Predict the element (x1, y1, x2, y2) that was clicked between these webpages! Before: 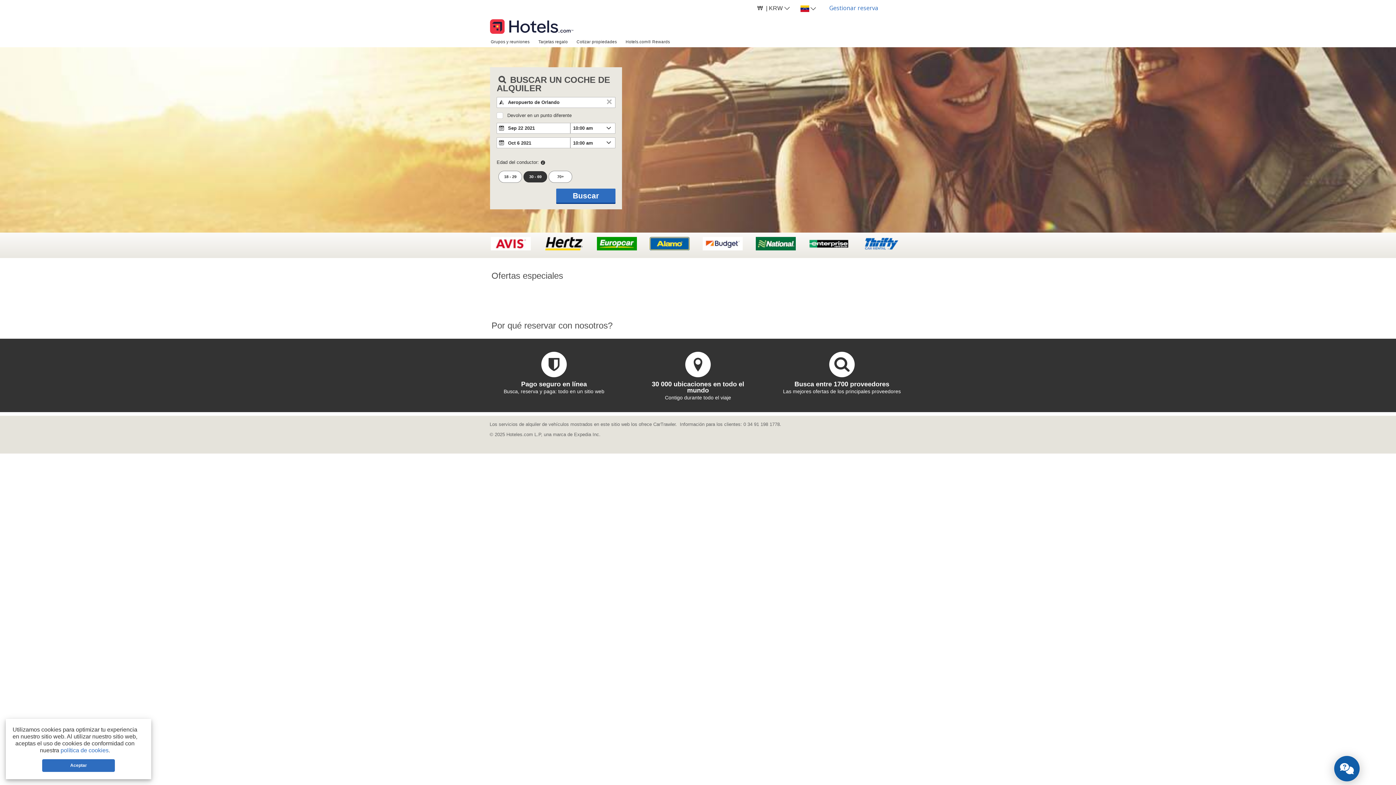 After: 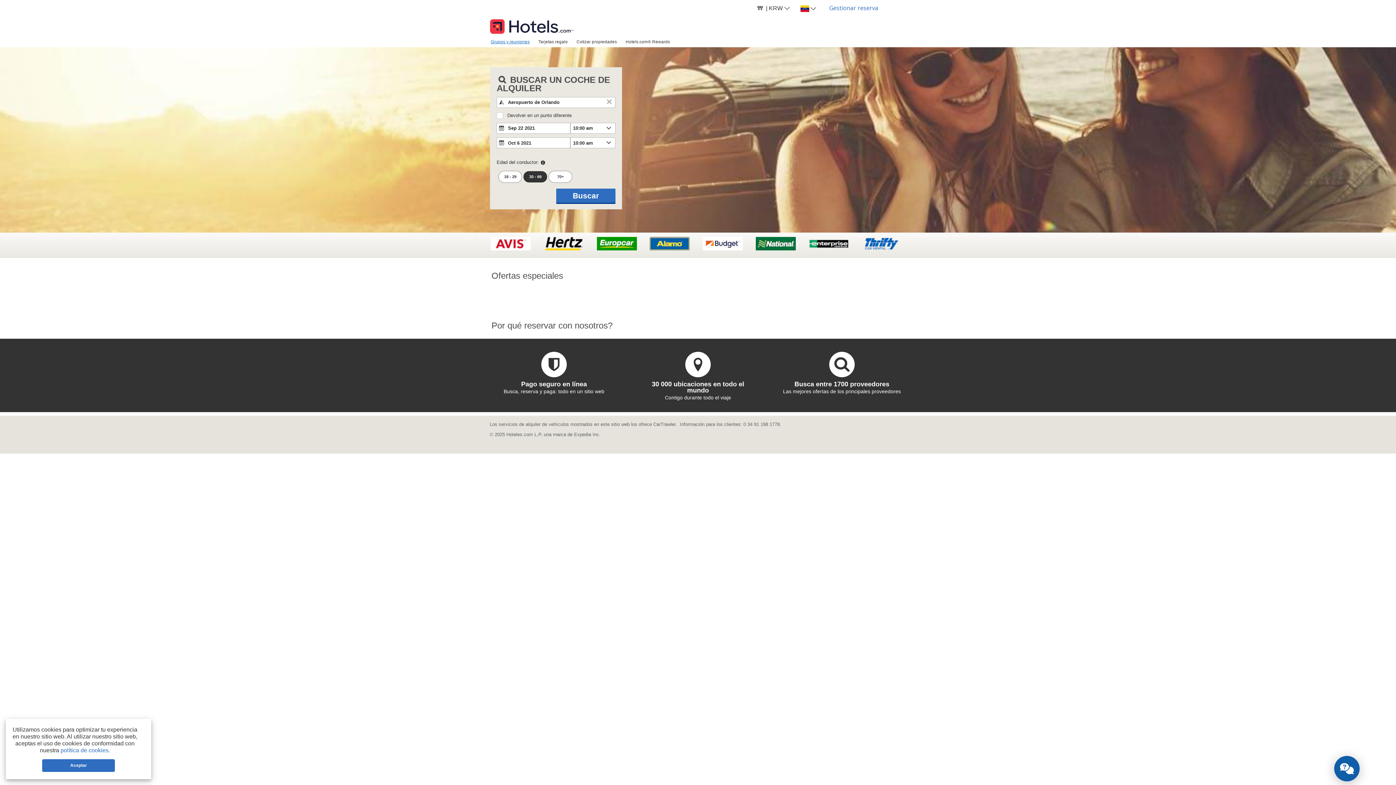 Action: bbox: (486, 36, 534, 46) label: Grupos y reuniones